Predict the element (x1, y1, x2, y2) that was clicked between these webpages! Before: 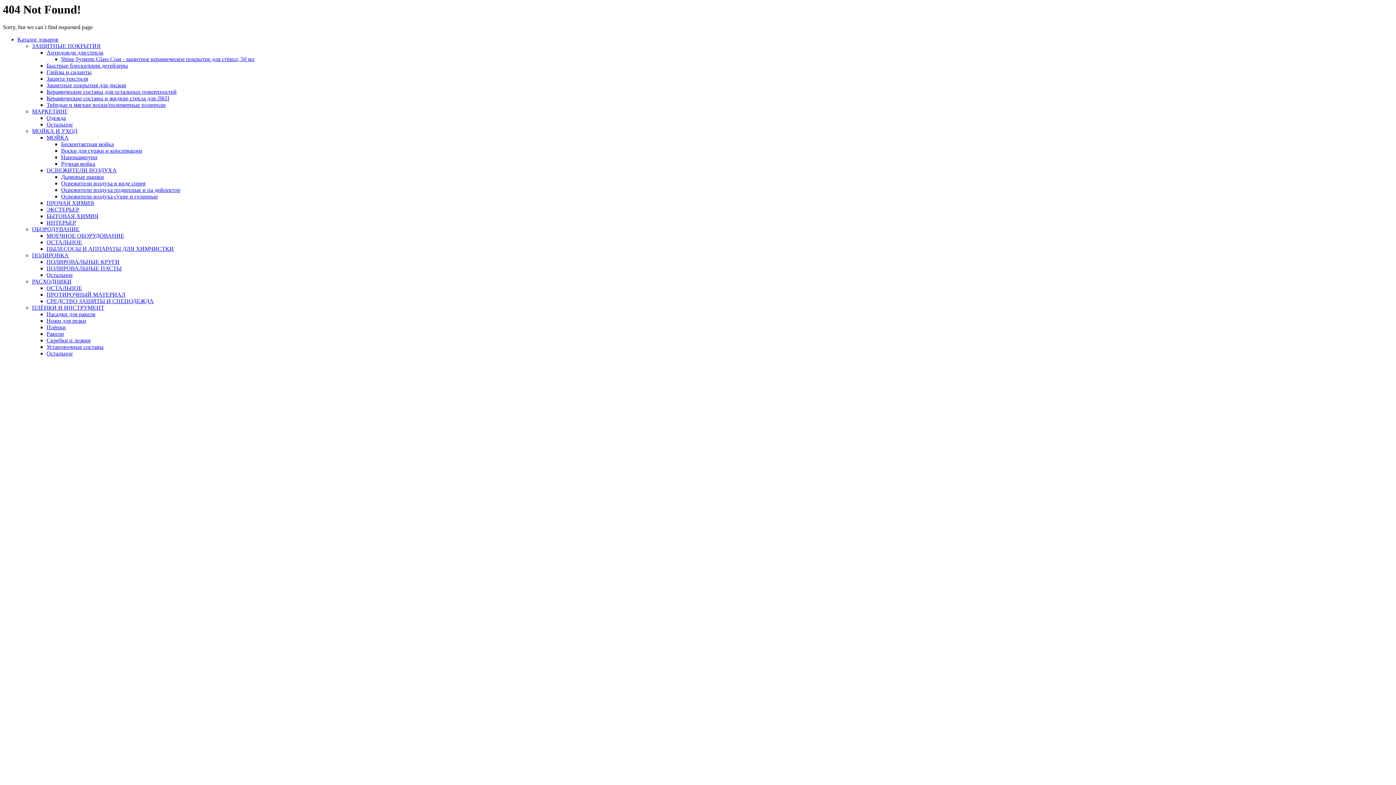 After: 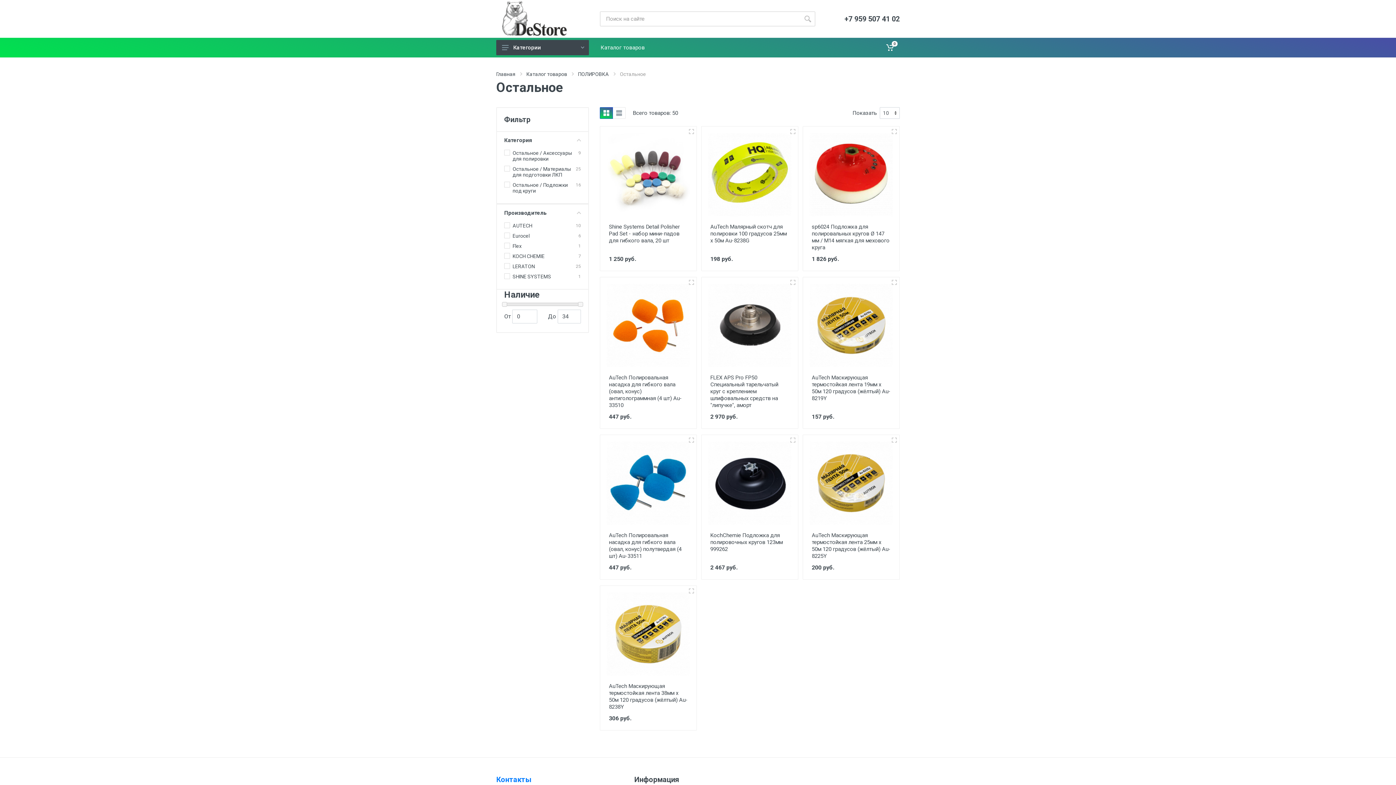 Action: label: Остальное bbox: (46, 272, 72, 278)